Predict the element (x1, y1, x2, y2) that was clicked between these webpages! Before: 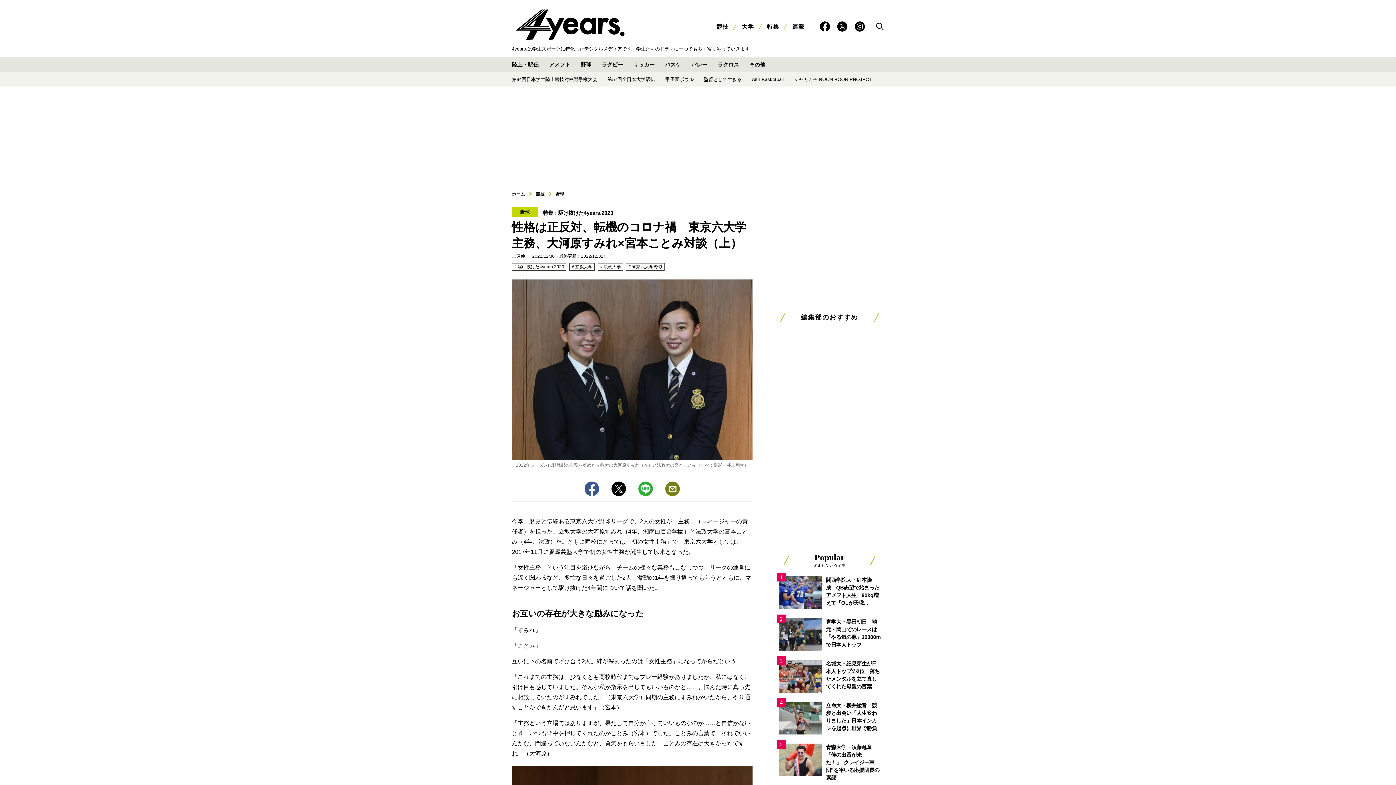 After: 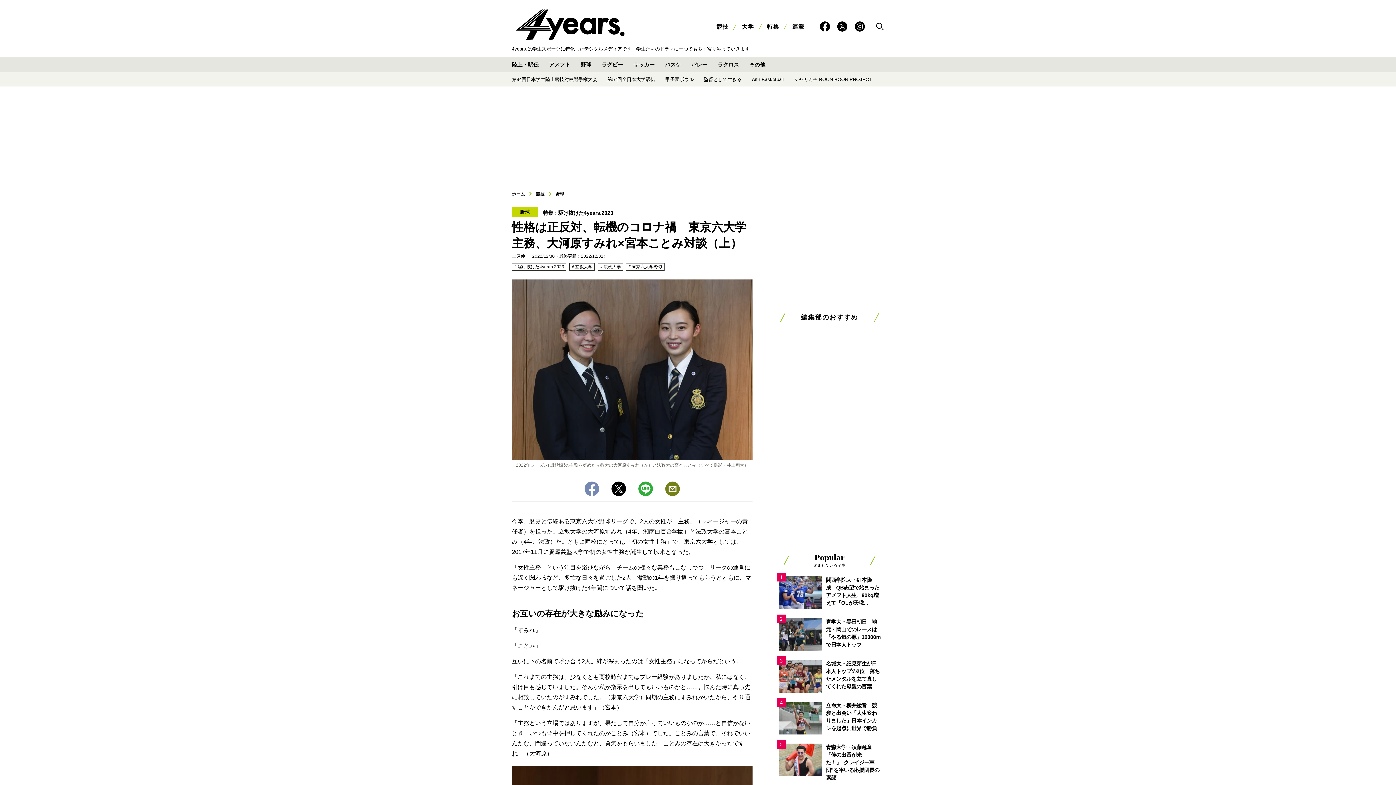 Action: bbox: (584, 481, 599, 496)